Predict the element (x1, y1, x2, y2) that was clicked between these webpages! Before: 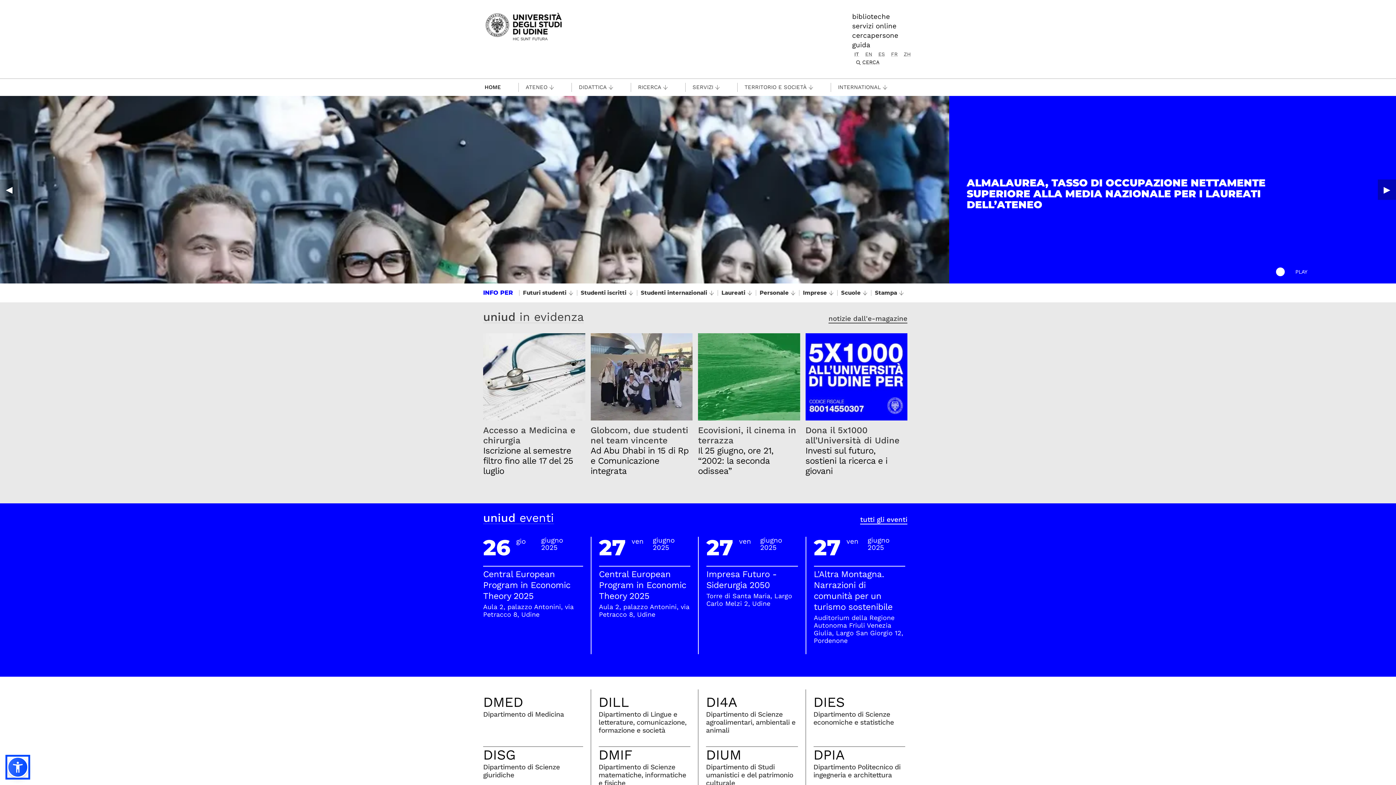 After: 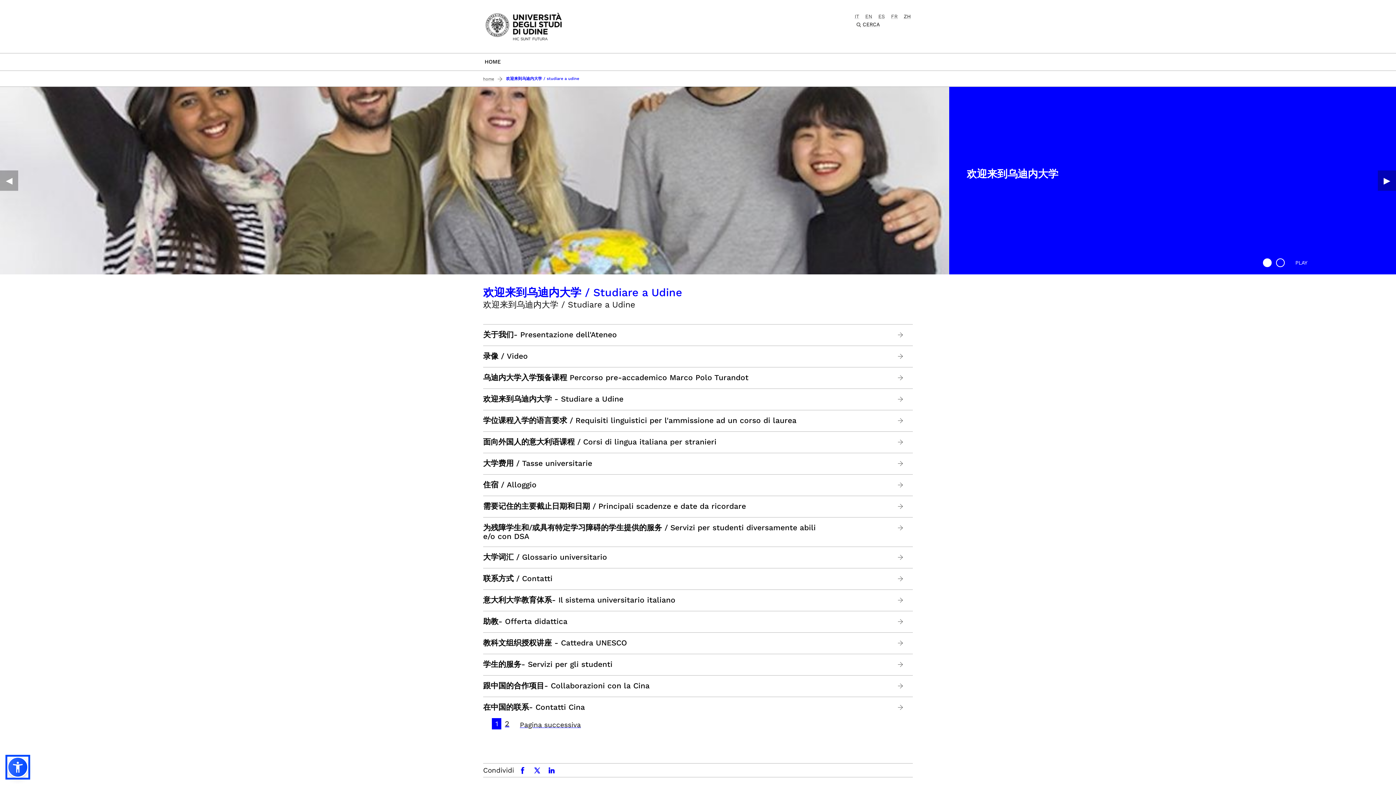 Action: bbox: (901, 51, 913, 57) label: ZH